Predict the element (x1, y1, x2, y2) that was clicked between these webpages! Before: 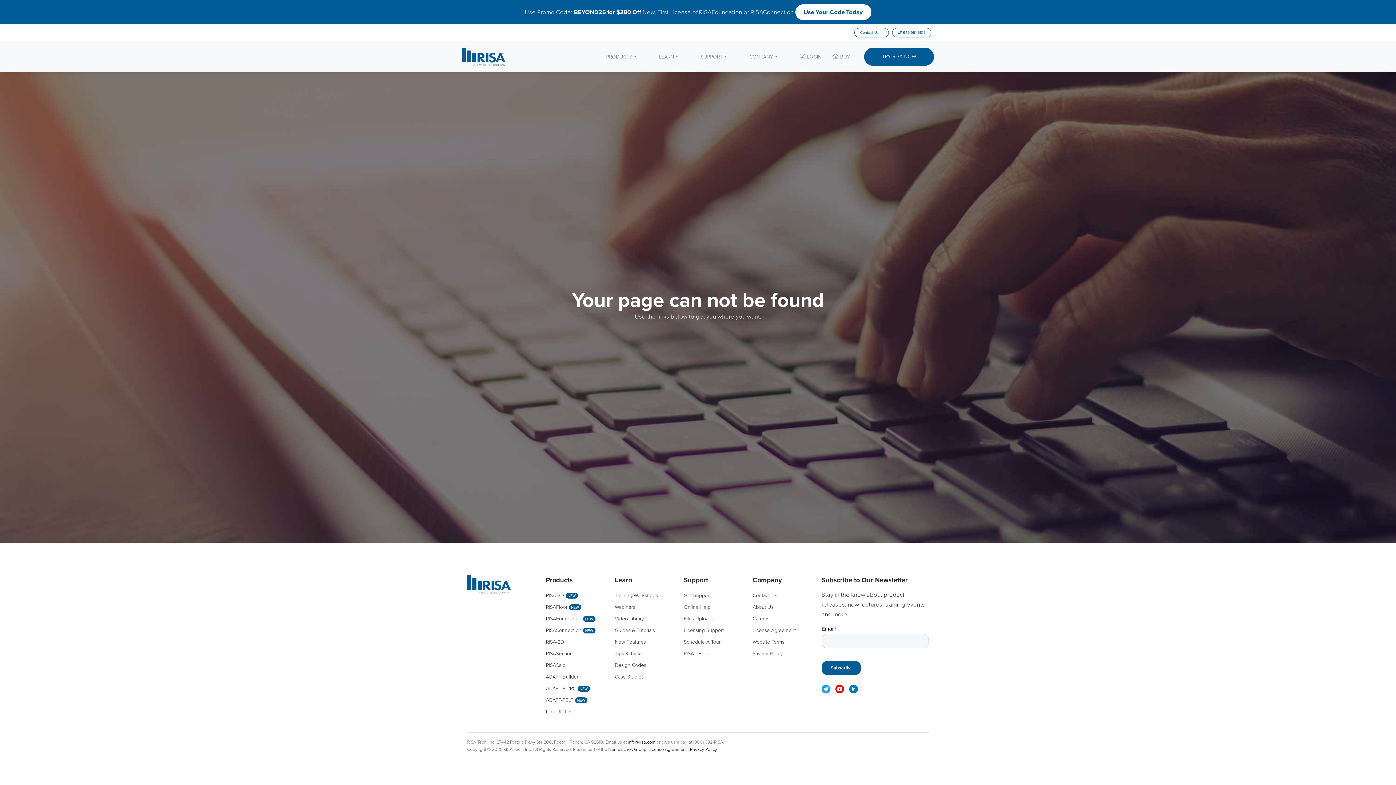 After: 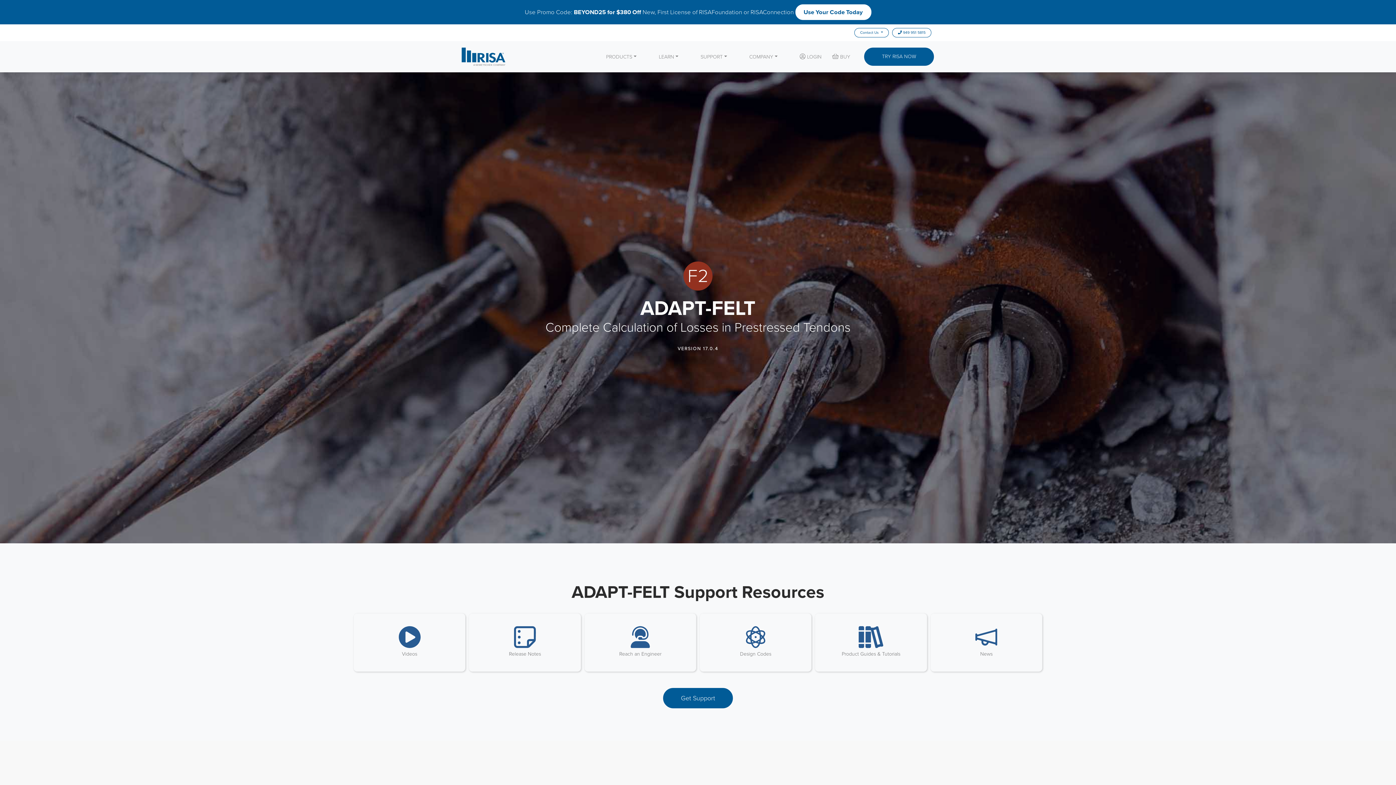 Action: bbox: (544, 694, 605, 706) label: ADAPT-FELT NEW